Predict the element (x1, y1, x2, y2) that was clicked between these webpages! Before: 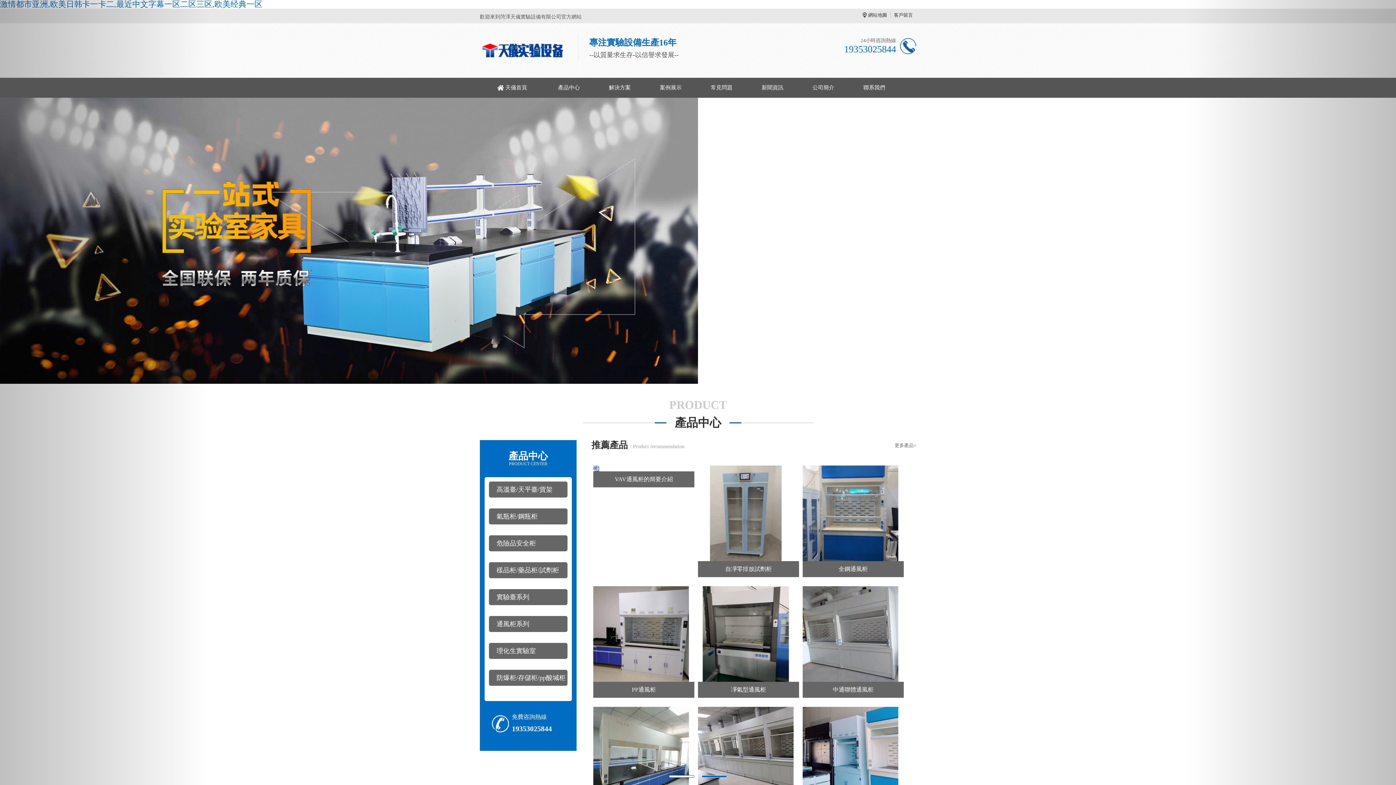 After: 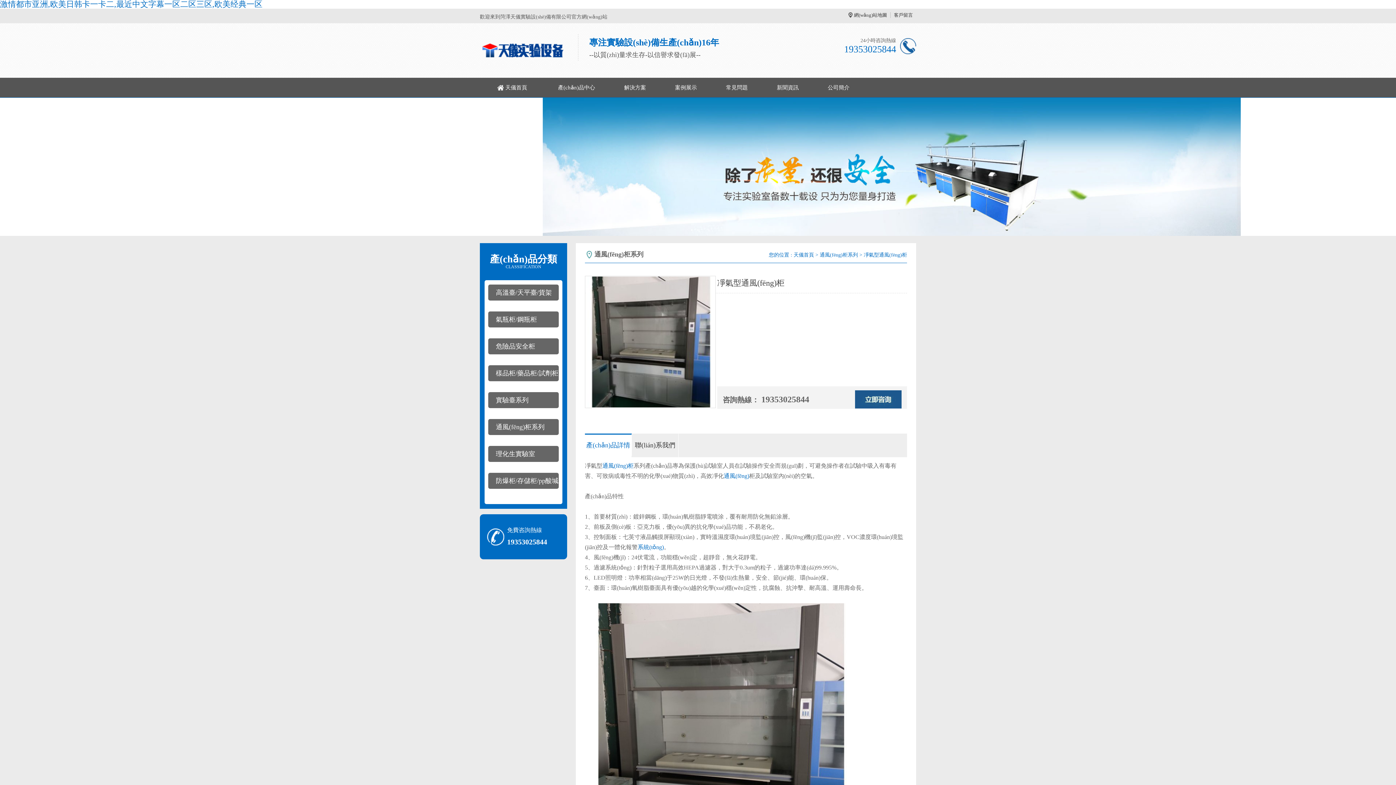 Action: label: 凈氣型通風柜 bbox: (698, 682, 799, 698)